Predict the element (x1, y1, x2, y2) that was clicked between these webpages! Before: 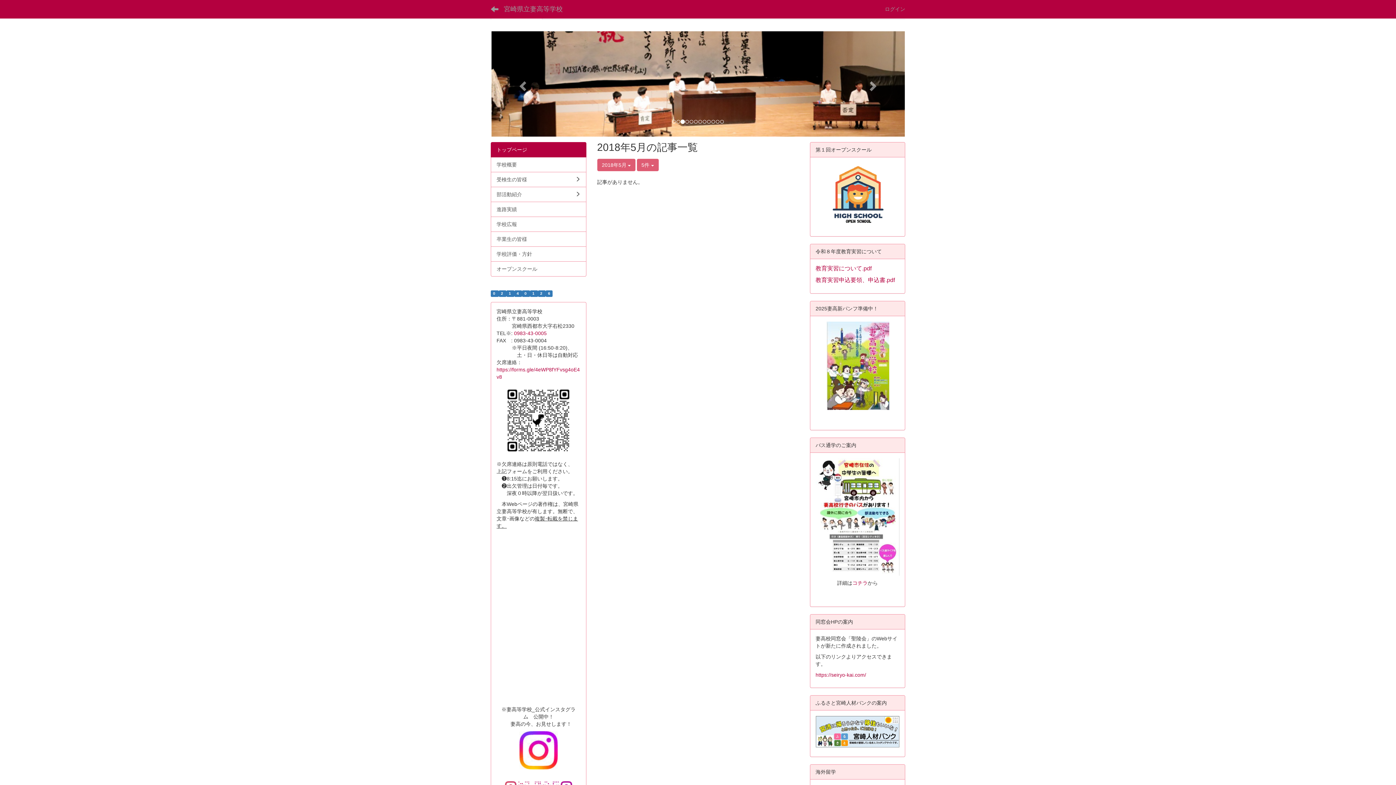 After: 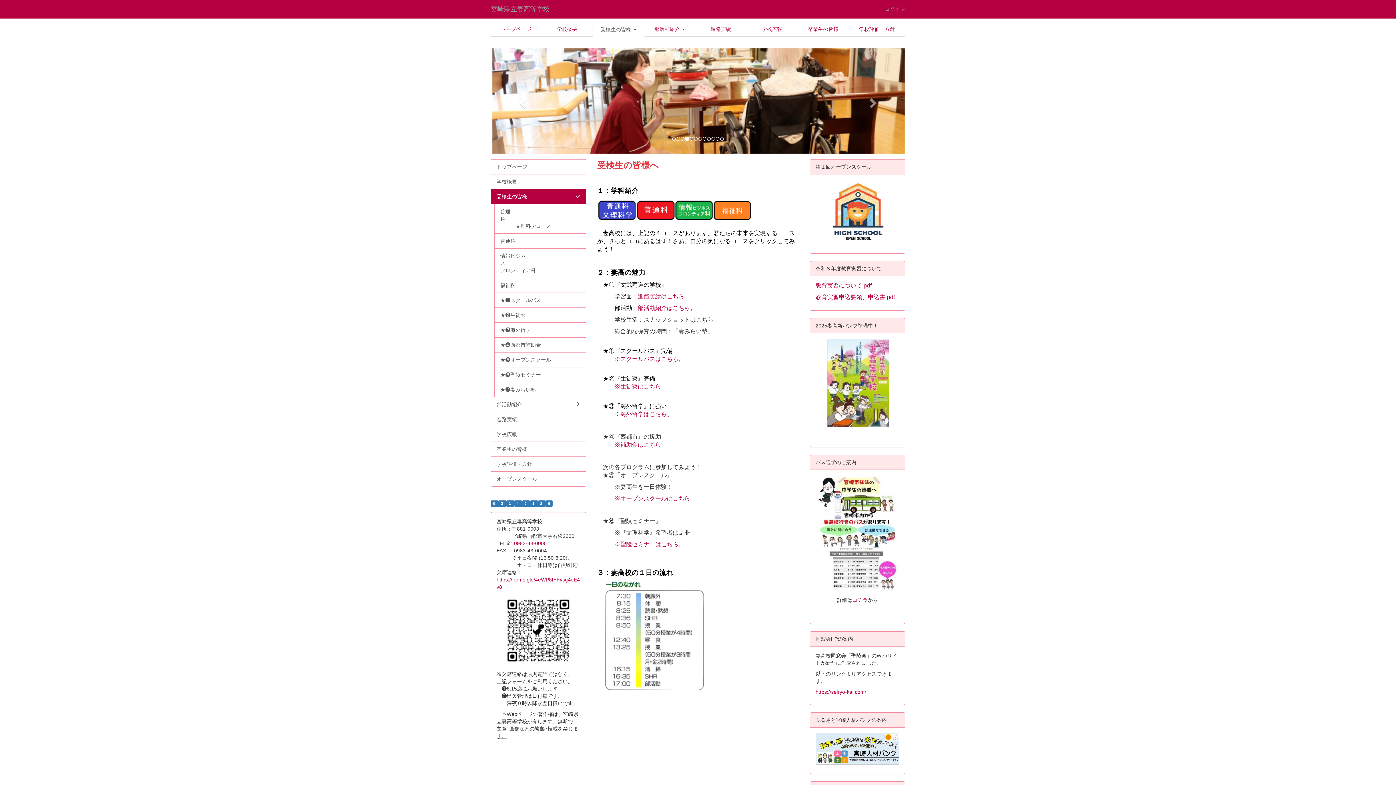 Action: bbox: (490, 172, 586, 187) label: 受検生の皆様